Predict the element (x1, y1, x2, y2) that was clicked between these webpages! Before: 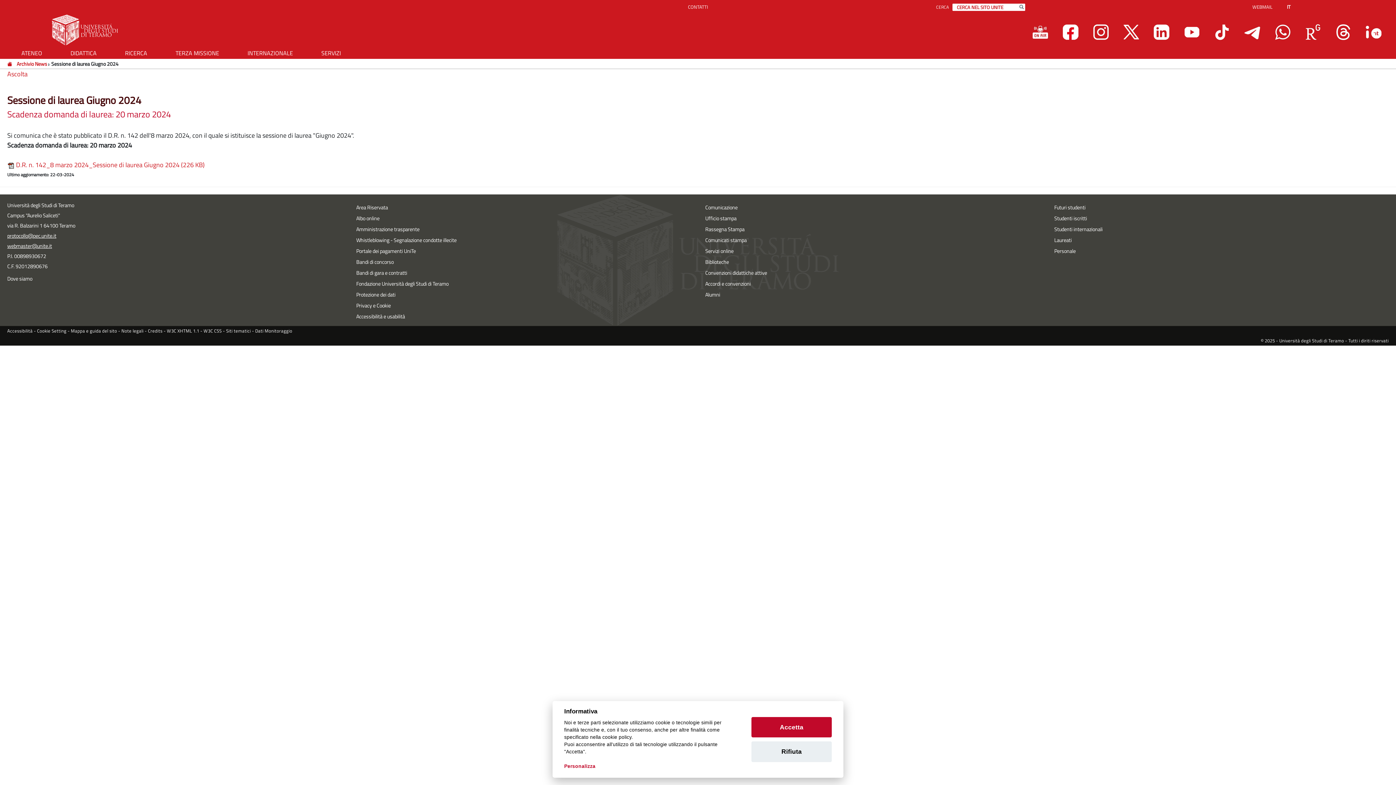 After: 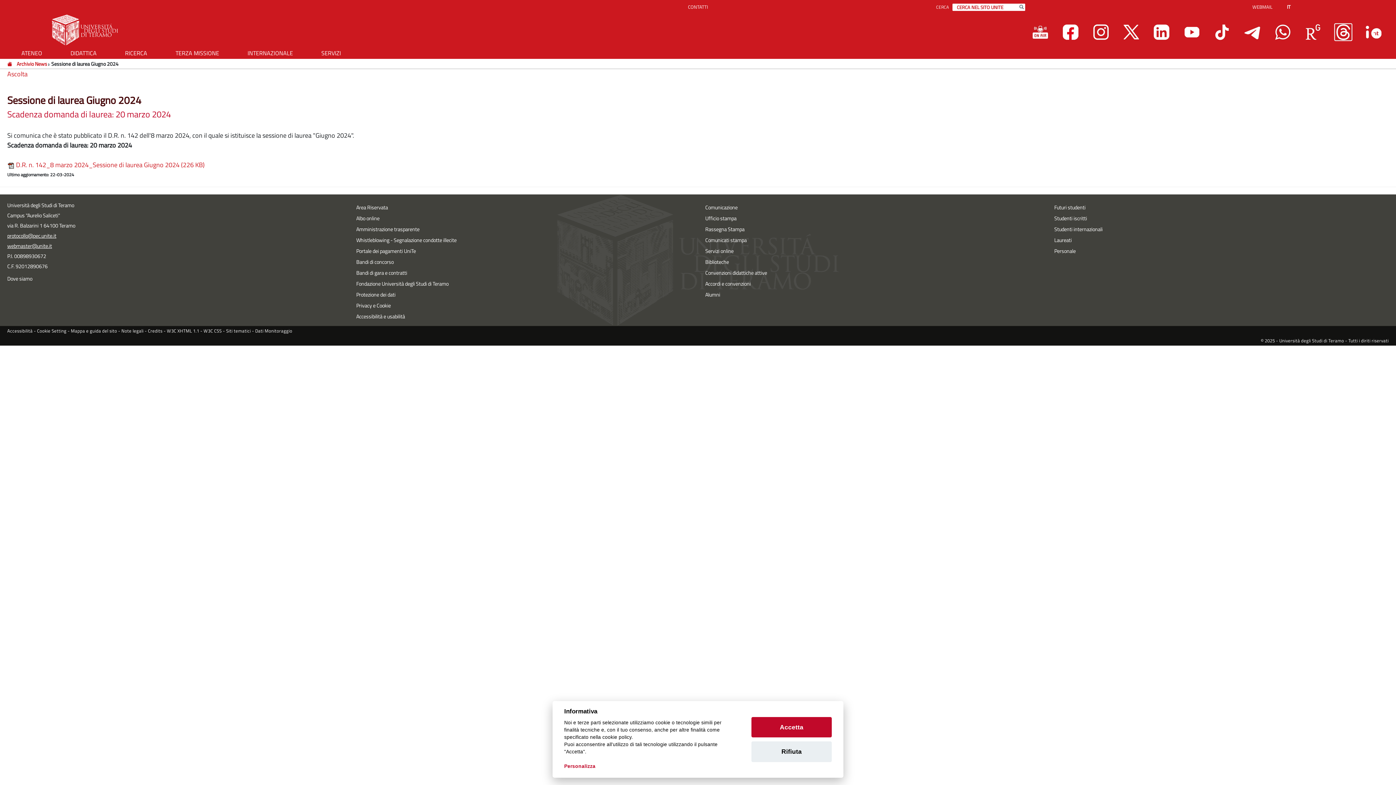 Action: bbox: (1335, 24, 1351, 40)